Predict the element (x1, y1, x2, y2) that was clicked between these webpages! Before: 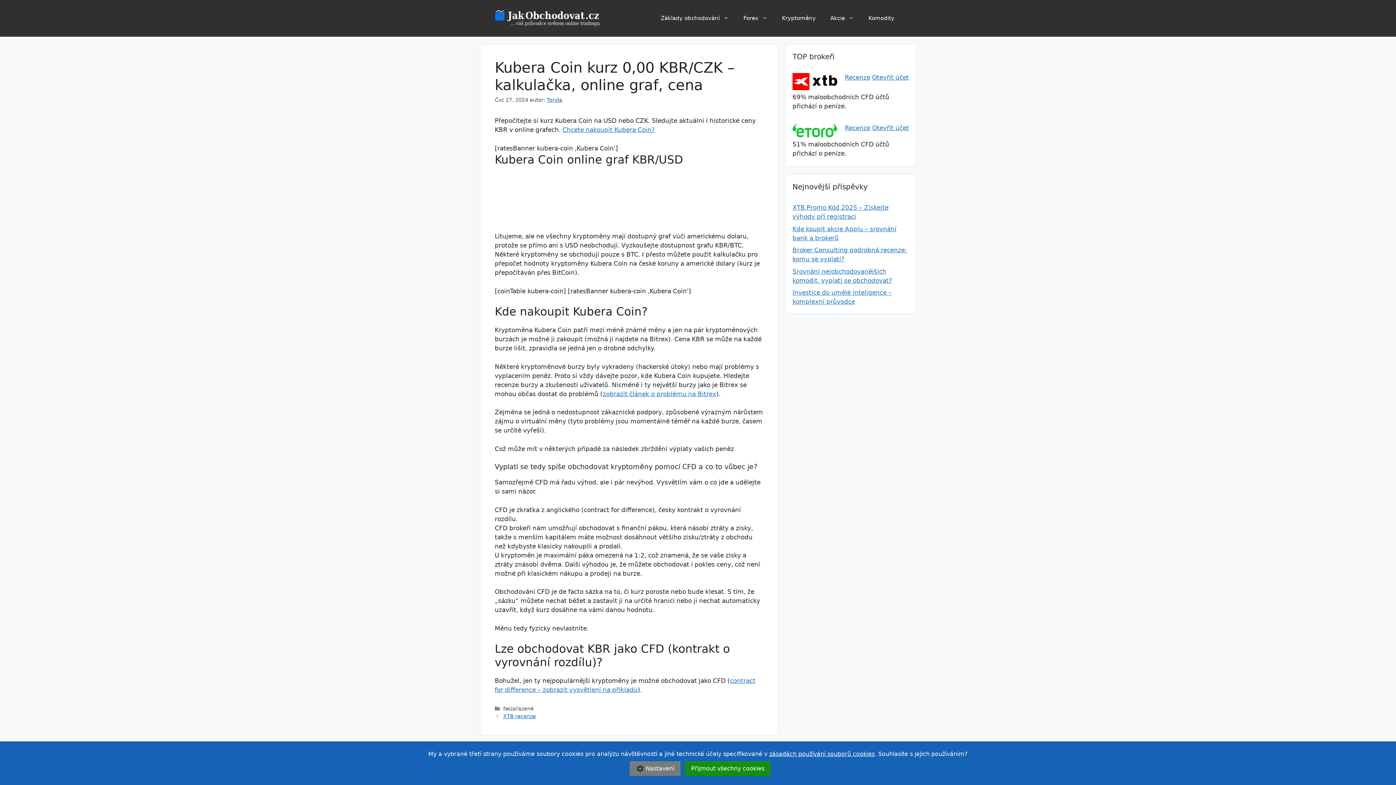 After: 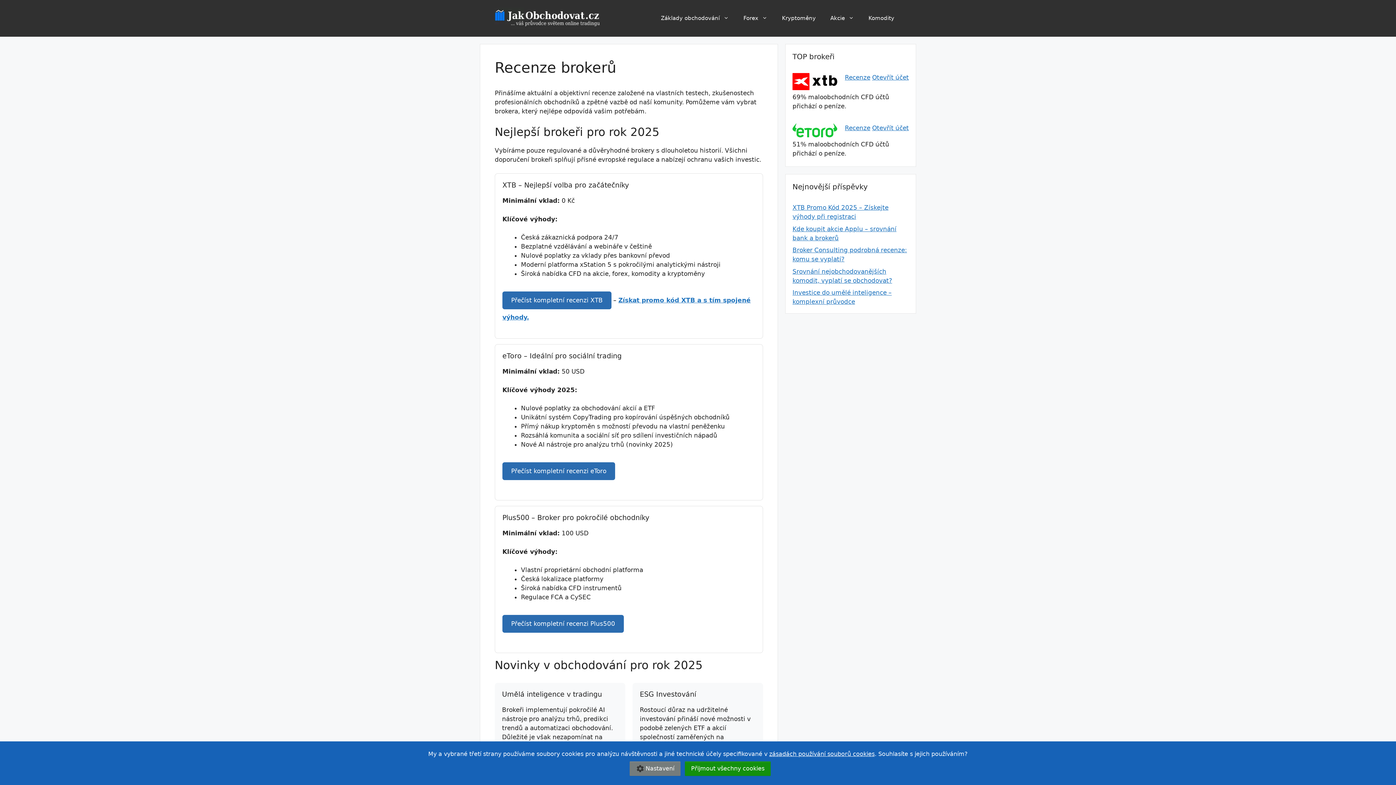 Action: bbox: (494, 14, 600, 21)